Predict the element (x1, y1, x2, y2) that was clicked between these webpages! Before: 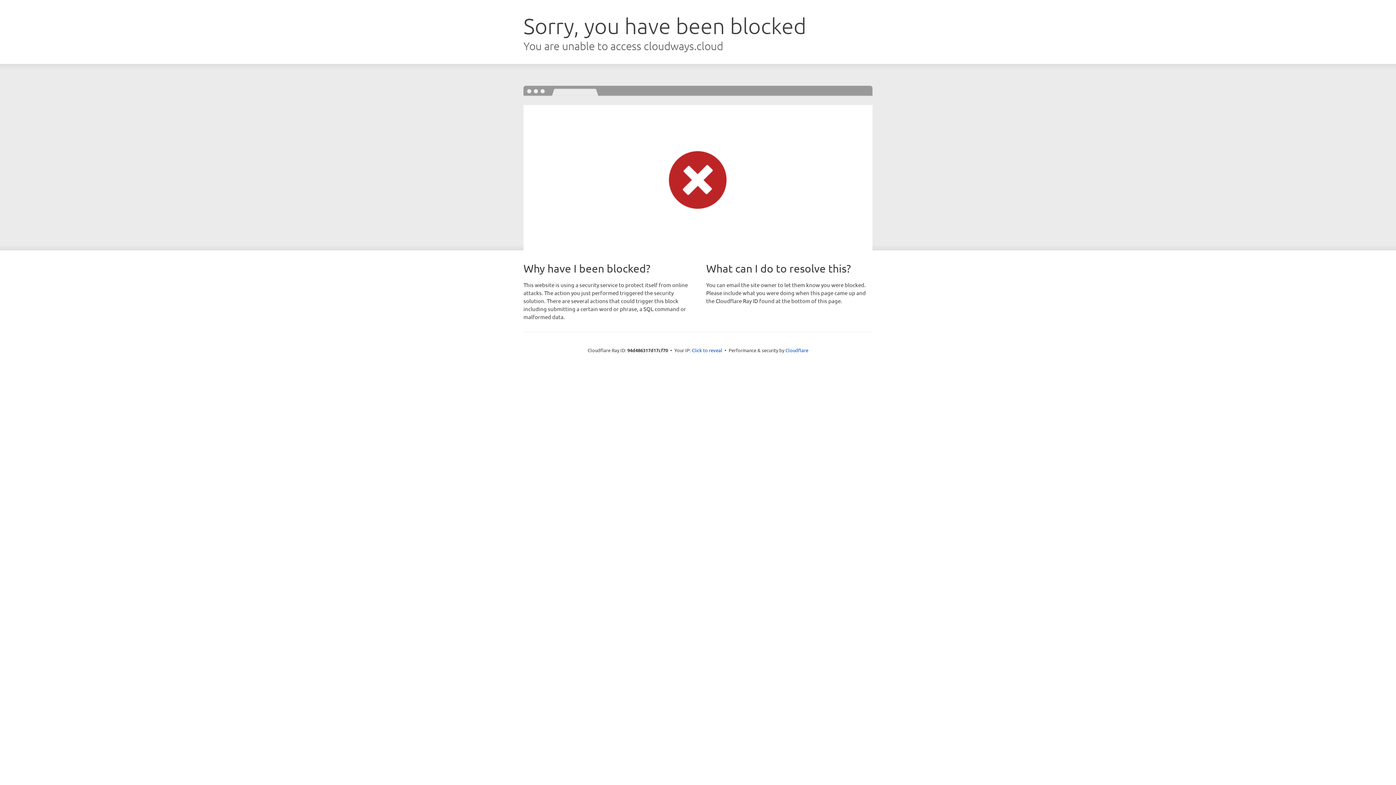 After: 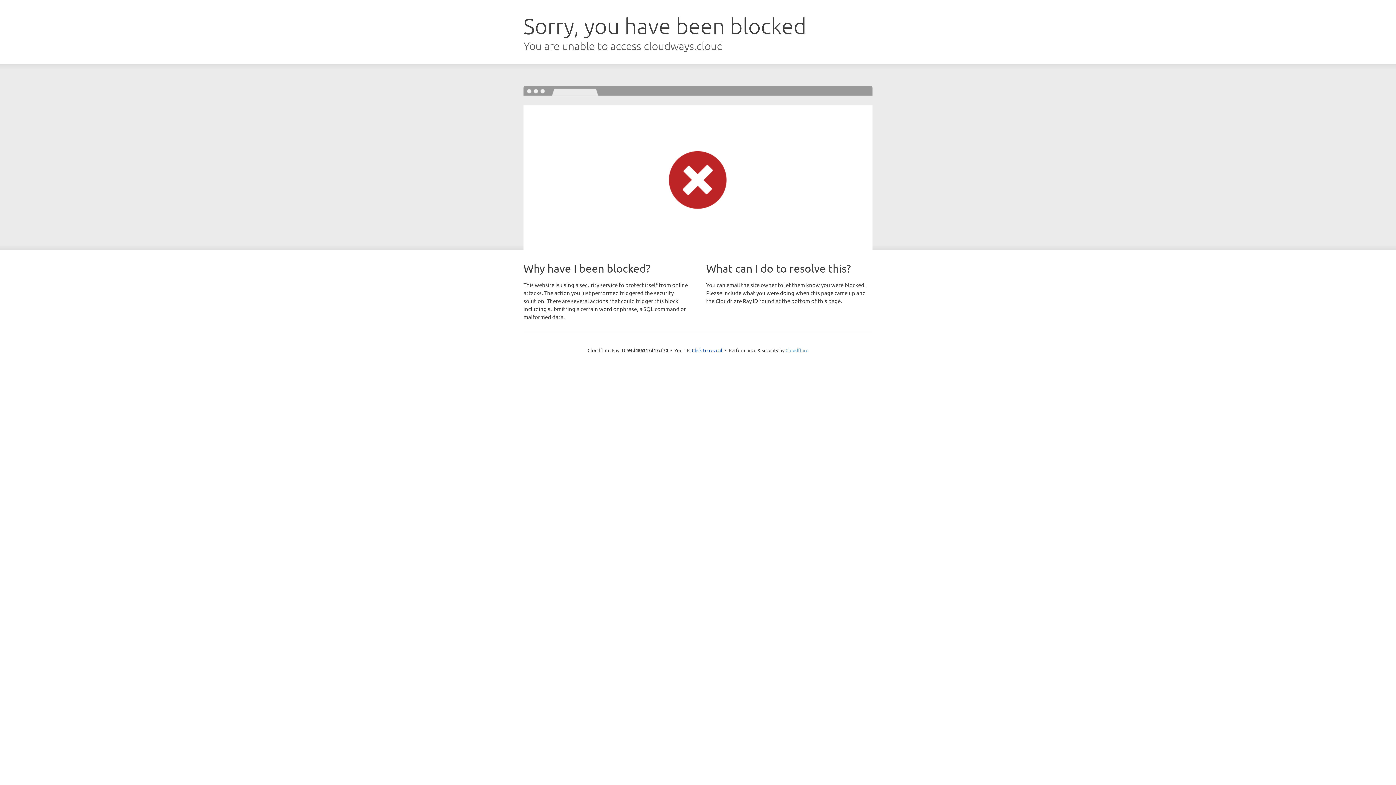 Action: bbox: (785, 347, 808, 353) label: Cloudflare